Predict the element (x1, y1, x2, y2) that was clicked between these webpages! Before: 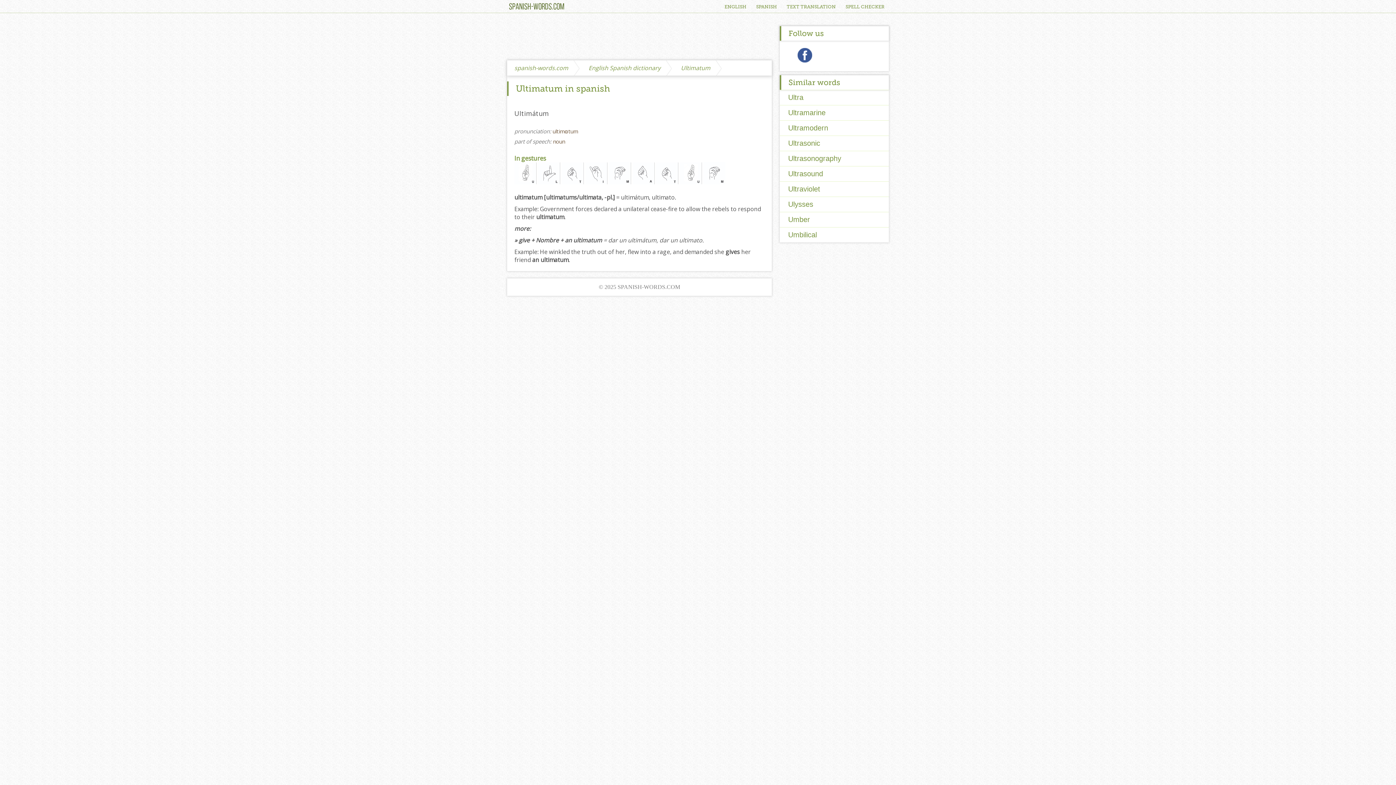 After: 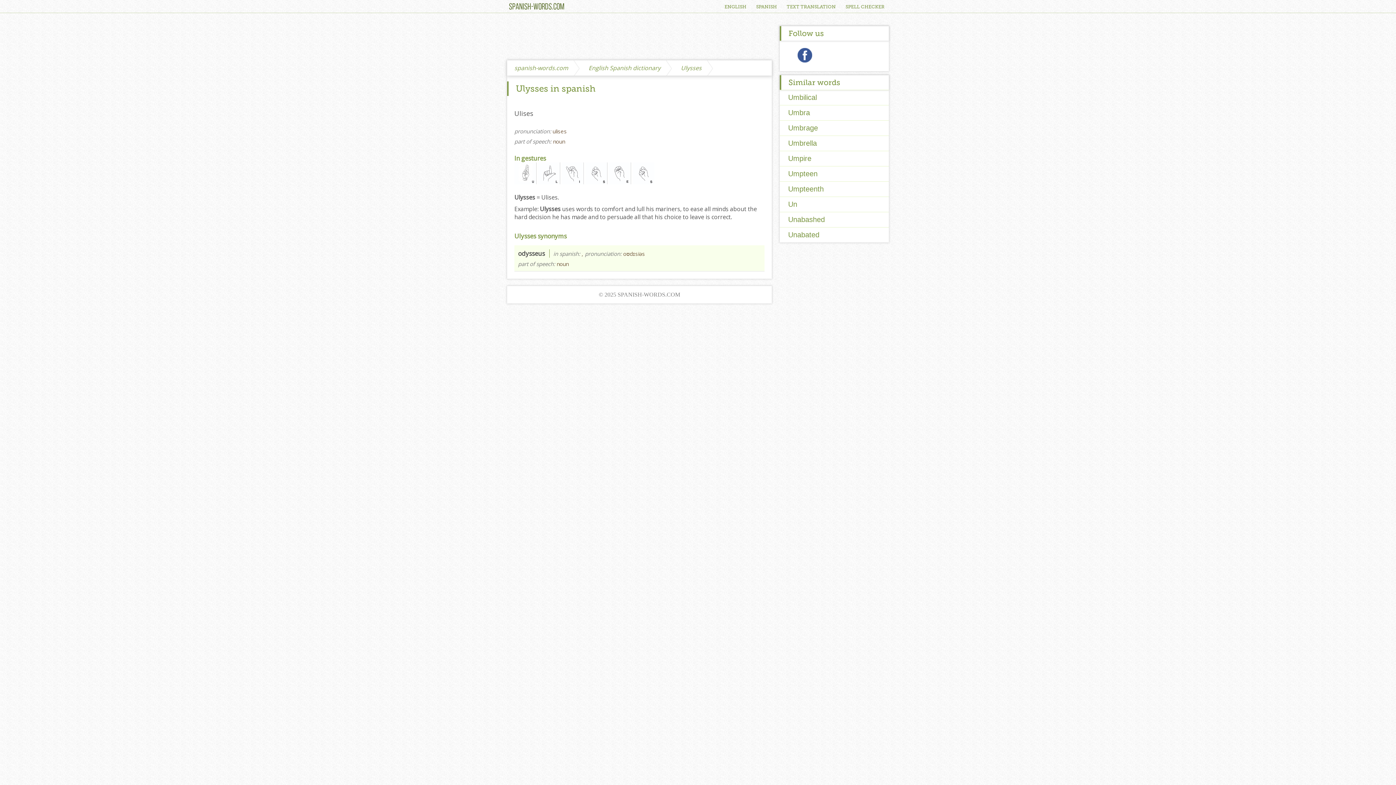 Action: bbox: (780, 196, 889, 212) label: Ulysses